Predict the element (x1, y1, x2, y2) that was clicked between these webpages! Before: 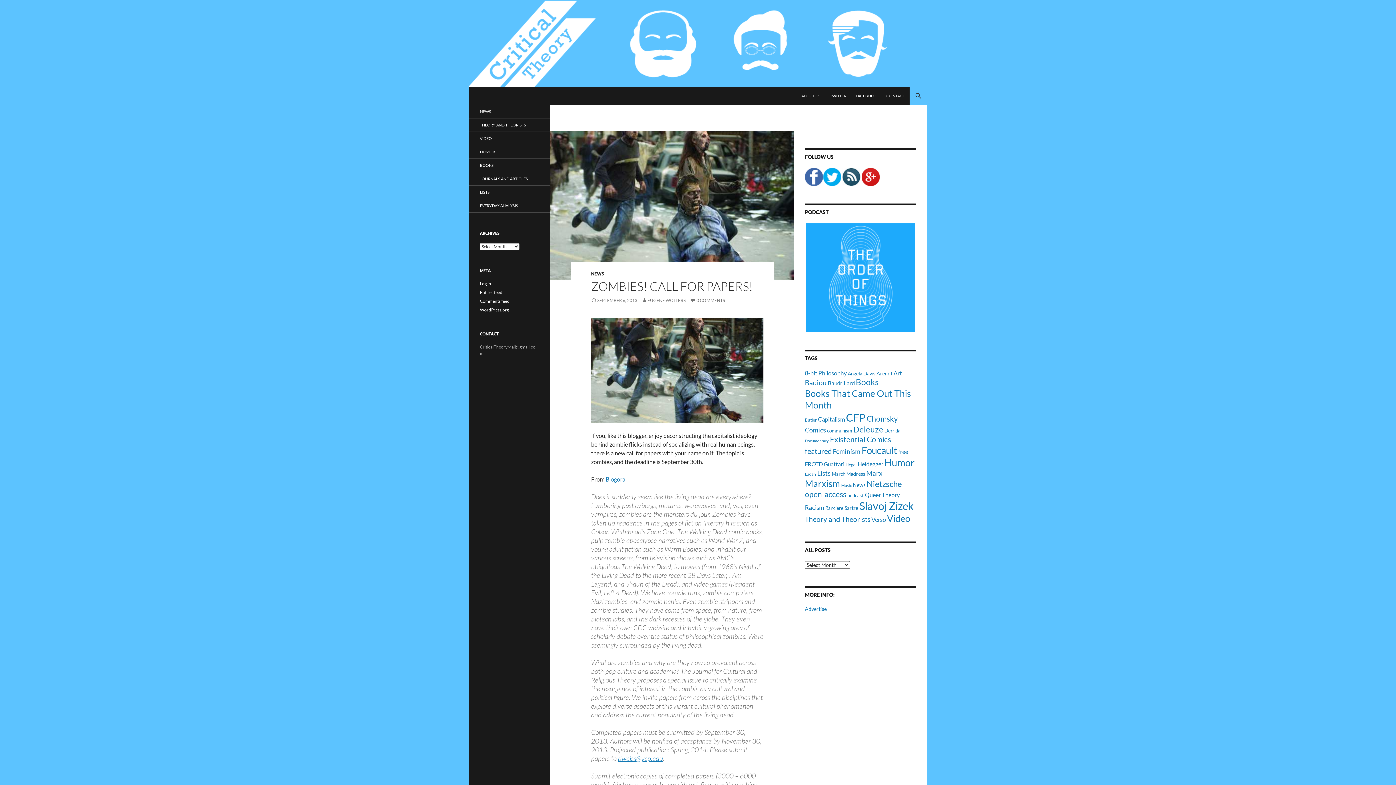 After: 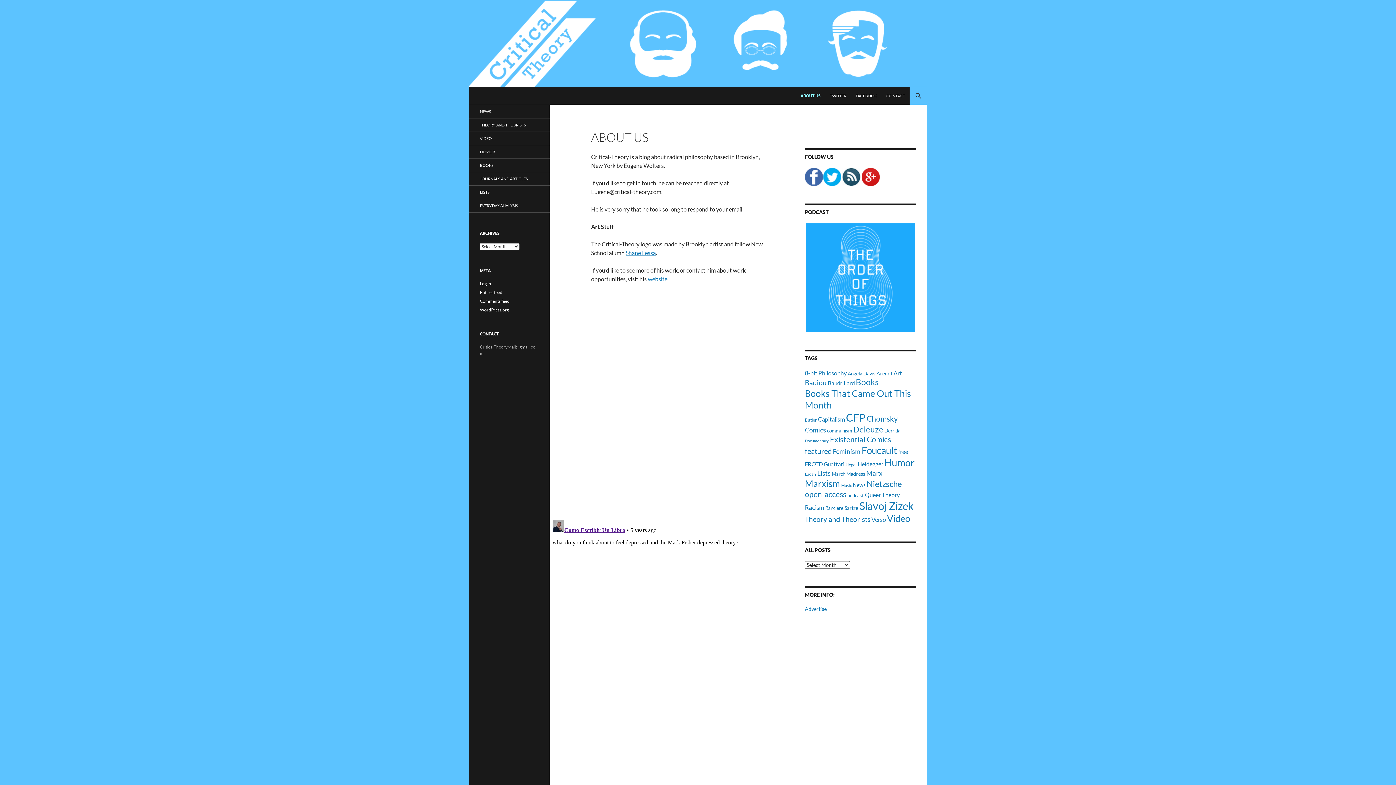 Action: label: ABOUT US bbox: (797, 87, 825, 104)